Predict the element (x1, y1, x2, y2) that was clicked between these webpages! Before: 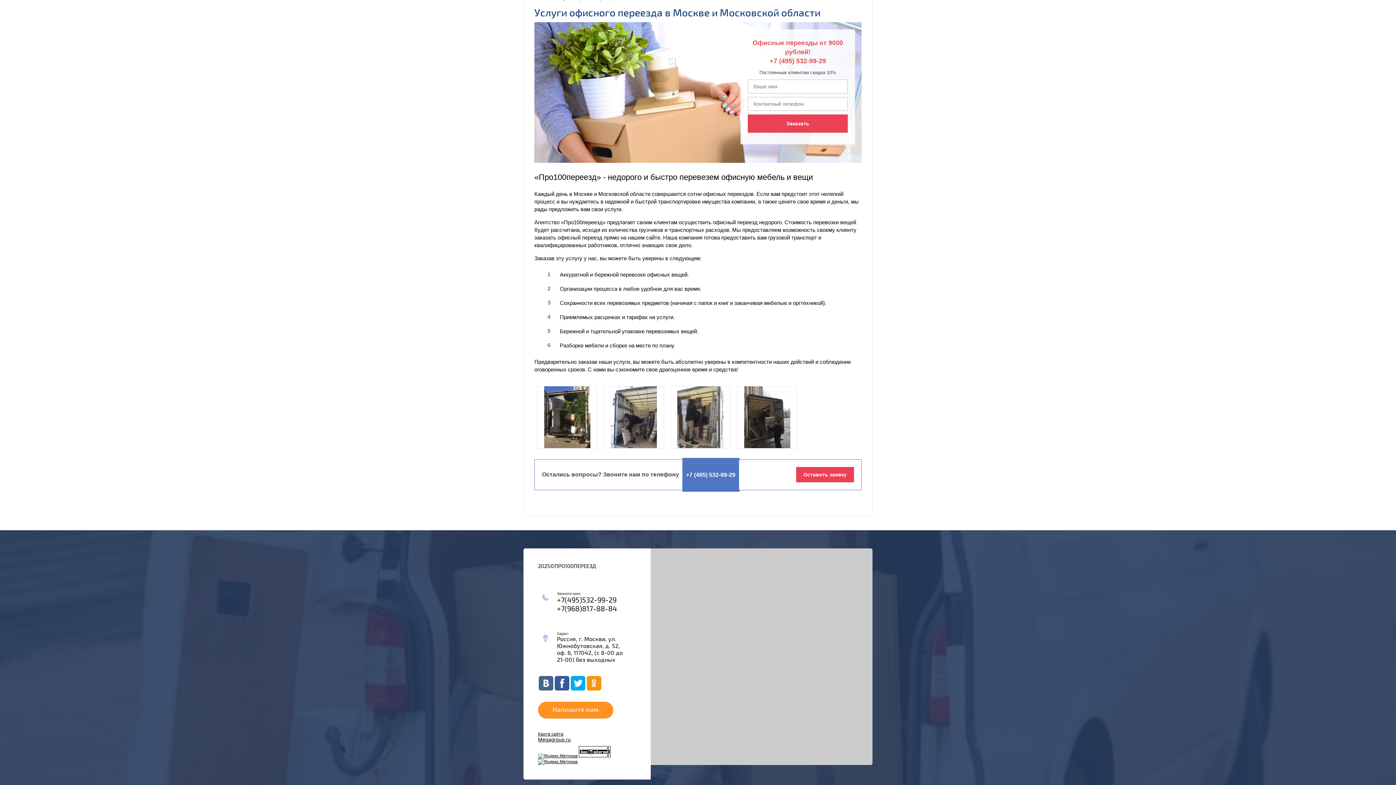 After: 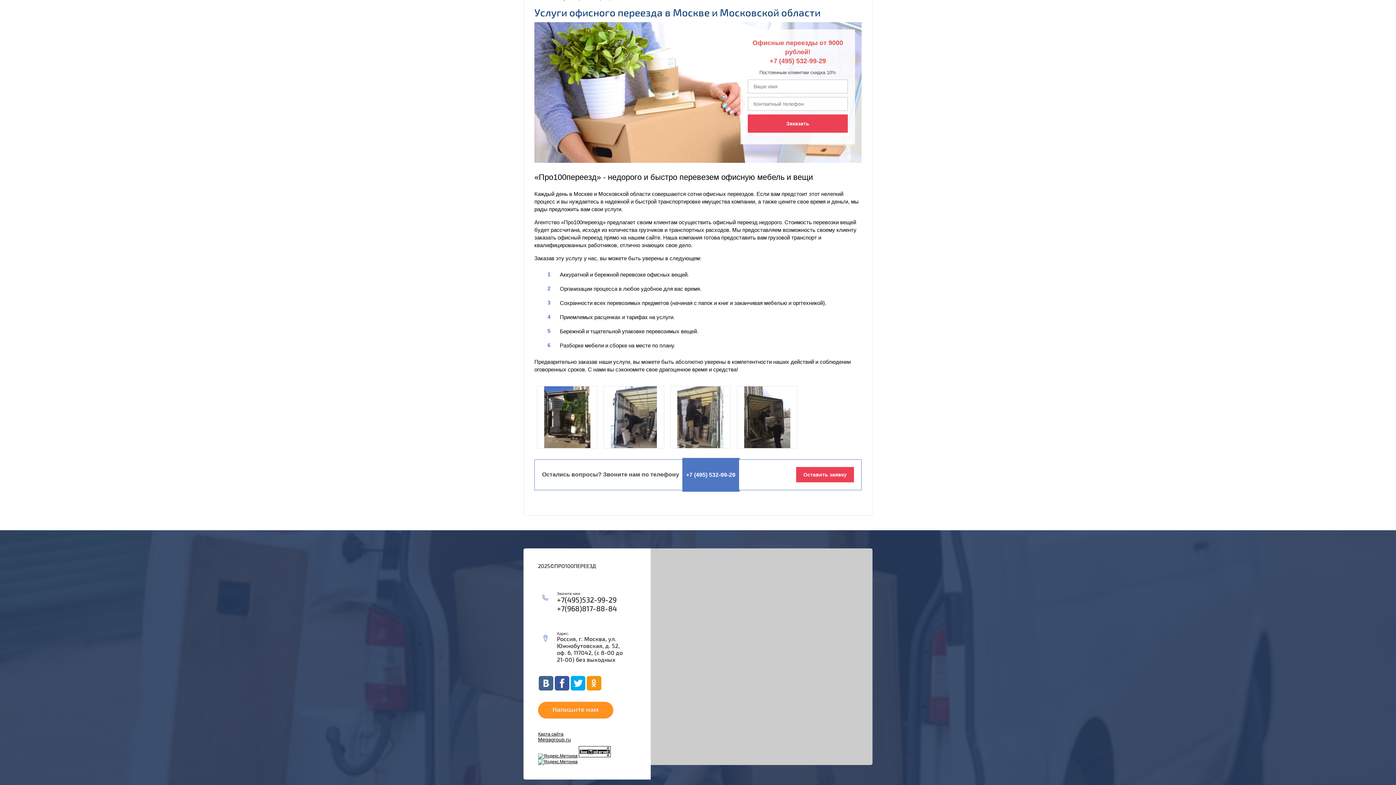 Action: bbox: (538, 753, 577, 758)